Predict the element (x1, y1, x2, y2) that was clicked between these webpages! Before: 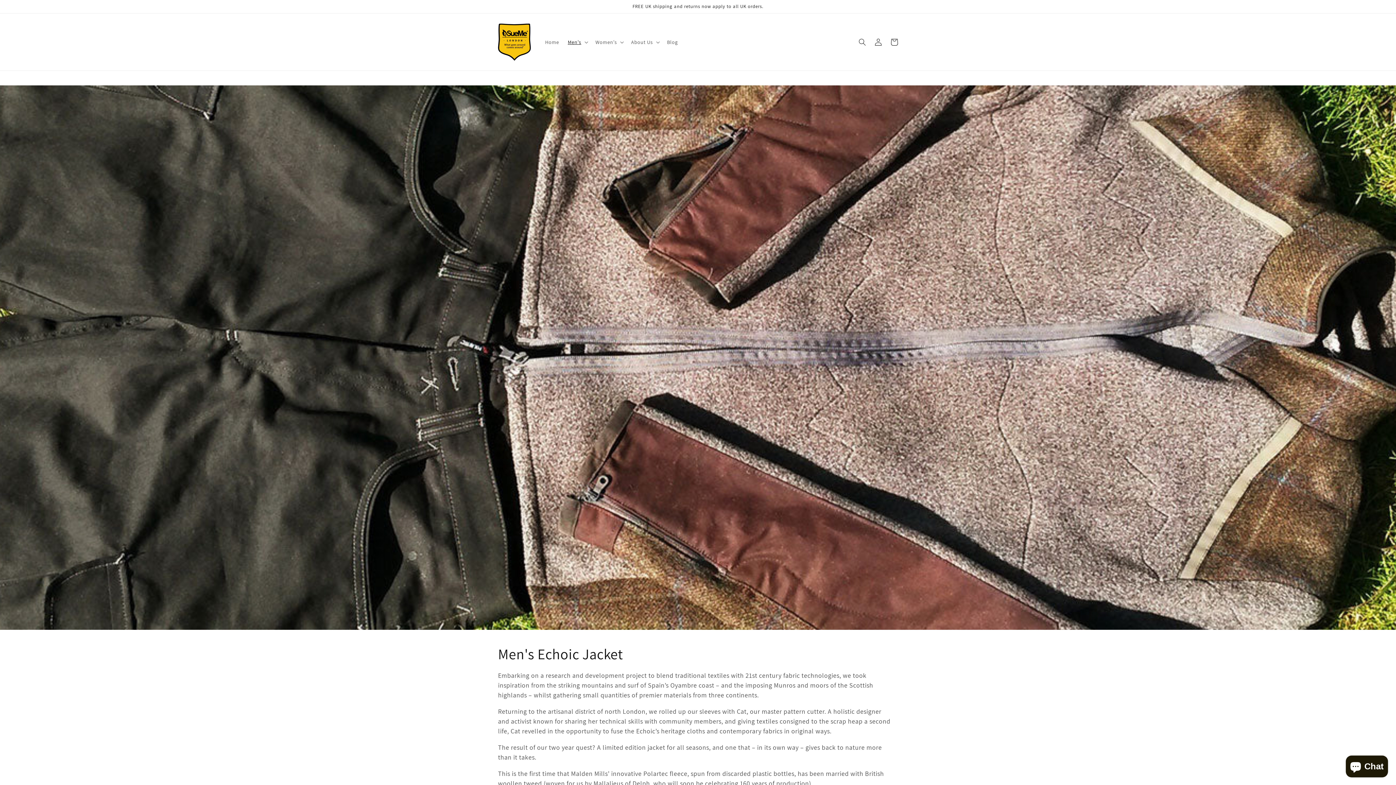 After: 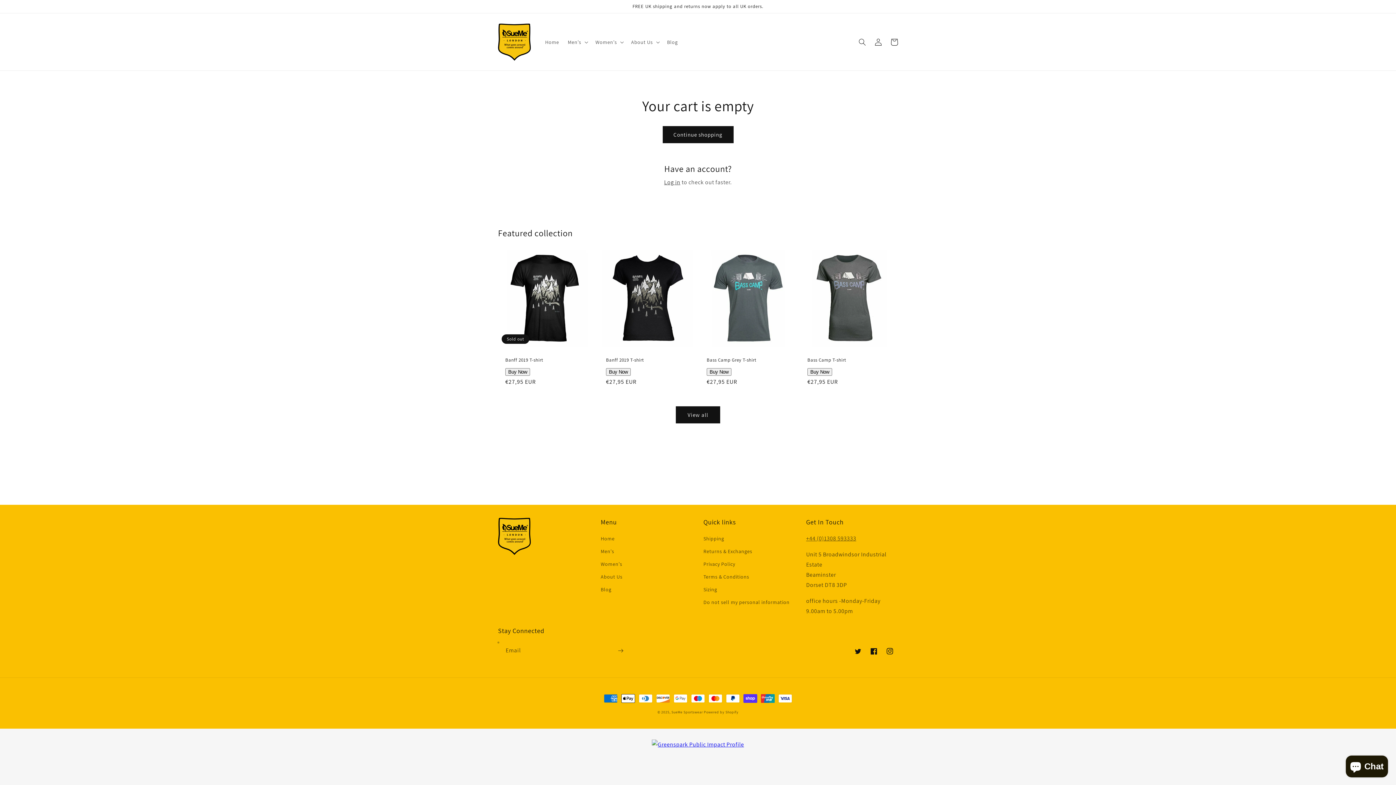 Action: bbox: (886, 34, 902, 50) label: Cart